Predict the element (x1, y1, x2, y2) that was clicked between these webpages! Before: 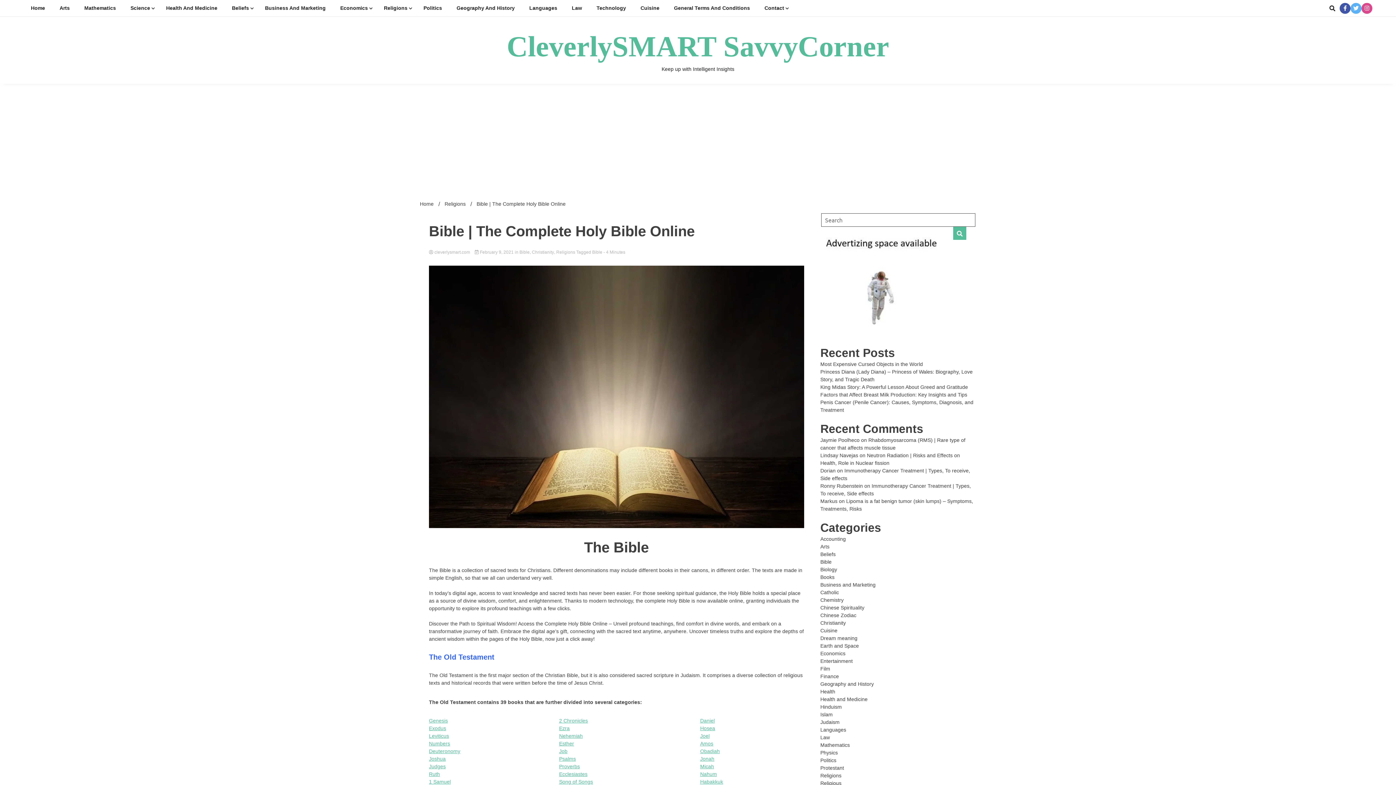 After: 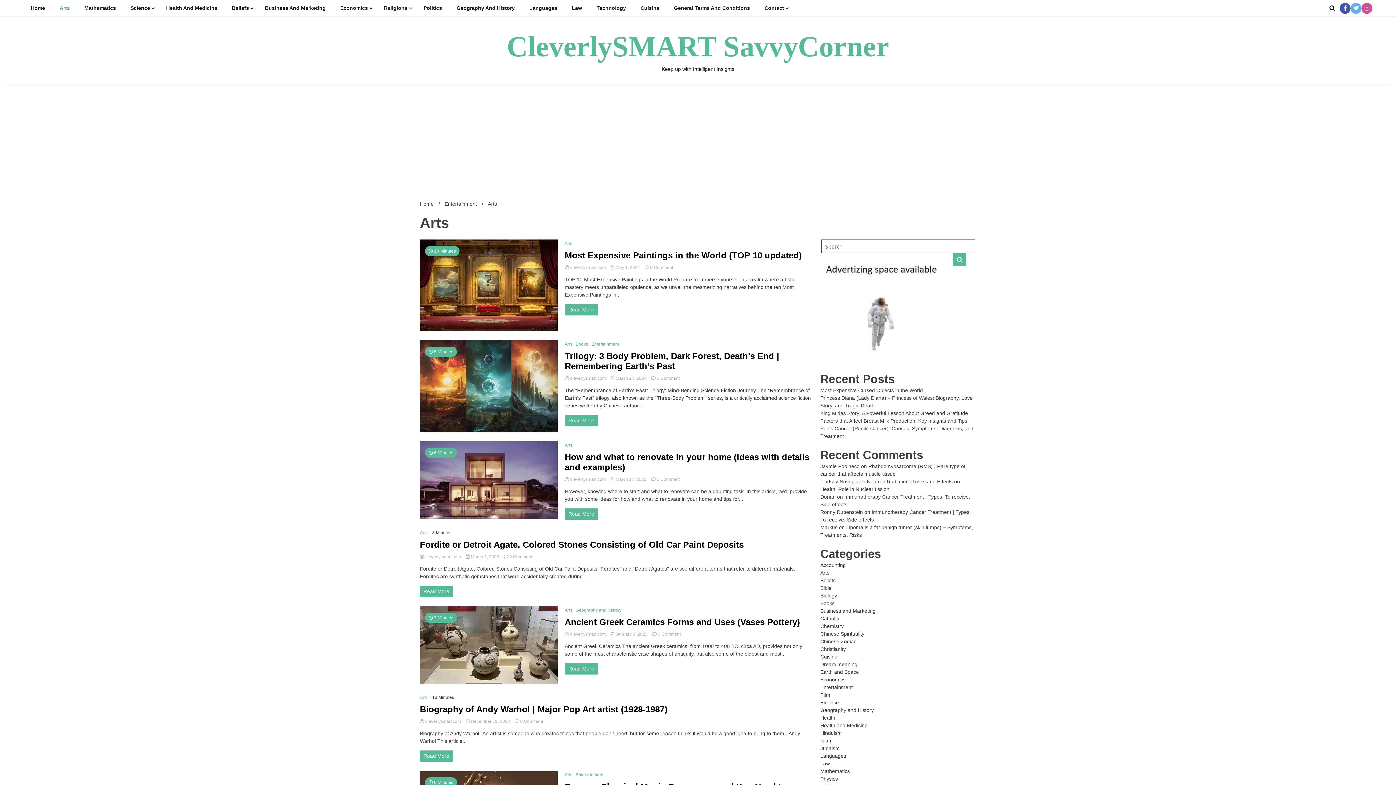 Action: label: Arts bbox: (820, 544, 829, 549)